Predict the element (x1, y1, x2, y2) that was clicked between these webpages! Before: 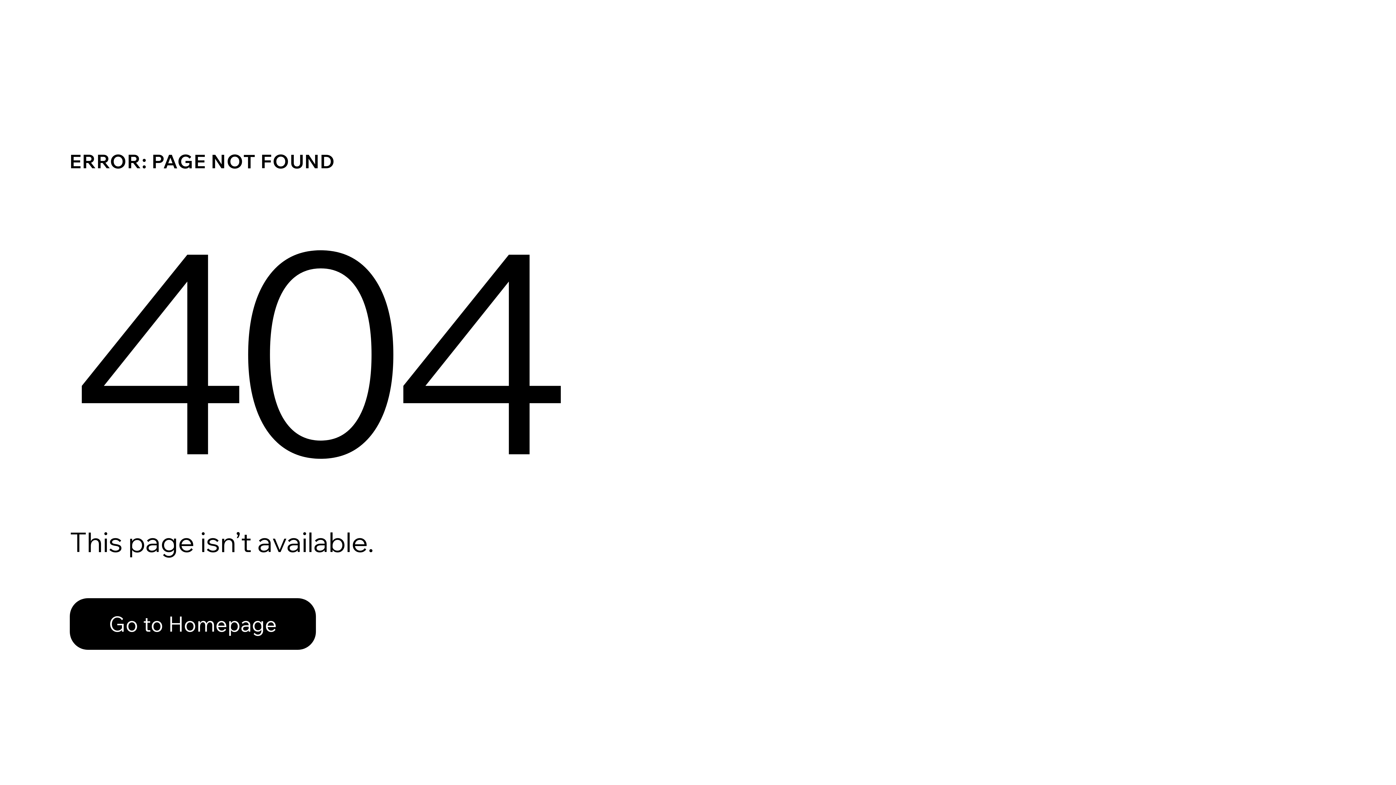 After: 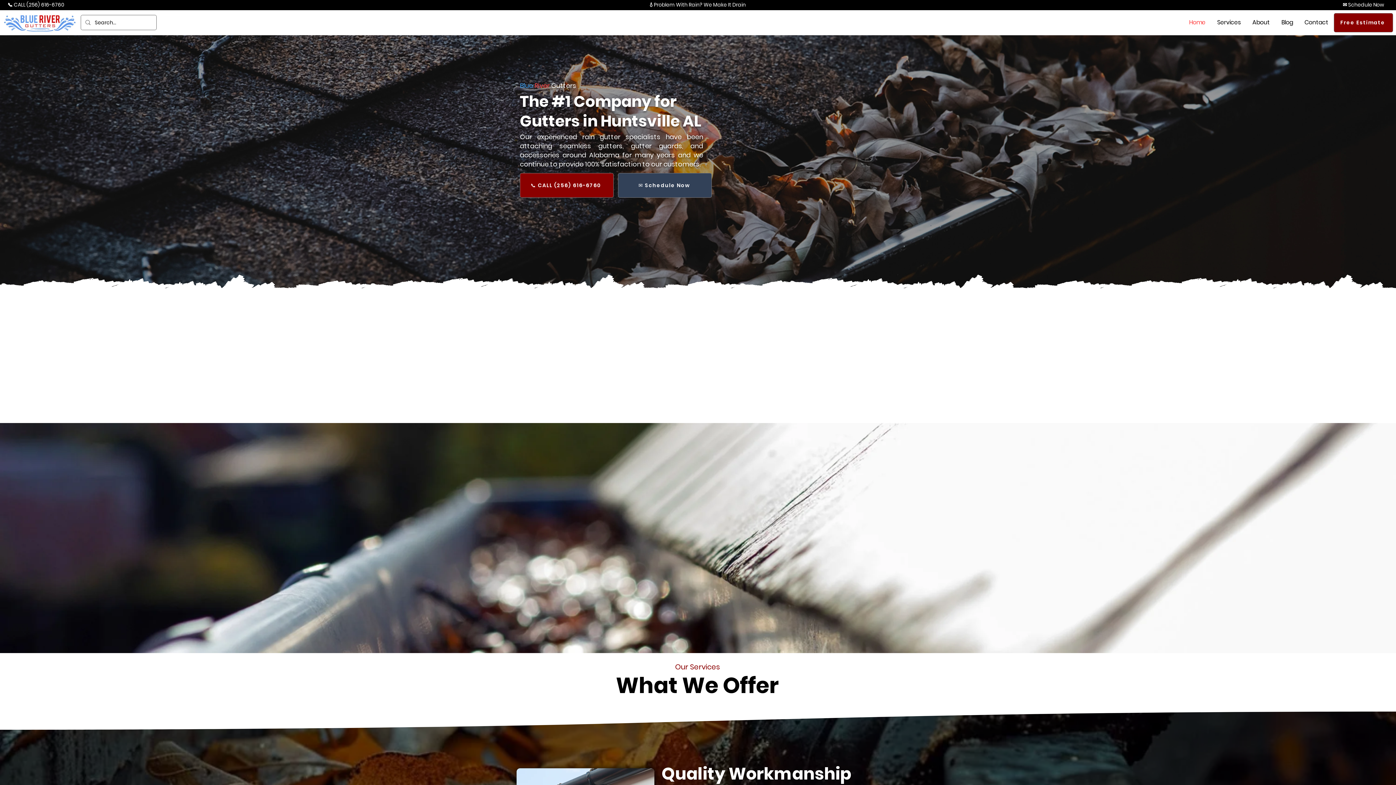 Action: bbox: (69, 582, 768, 659) label: Go to Homepage